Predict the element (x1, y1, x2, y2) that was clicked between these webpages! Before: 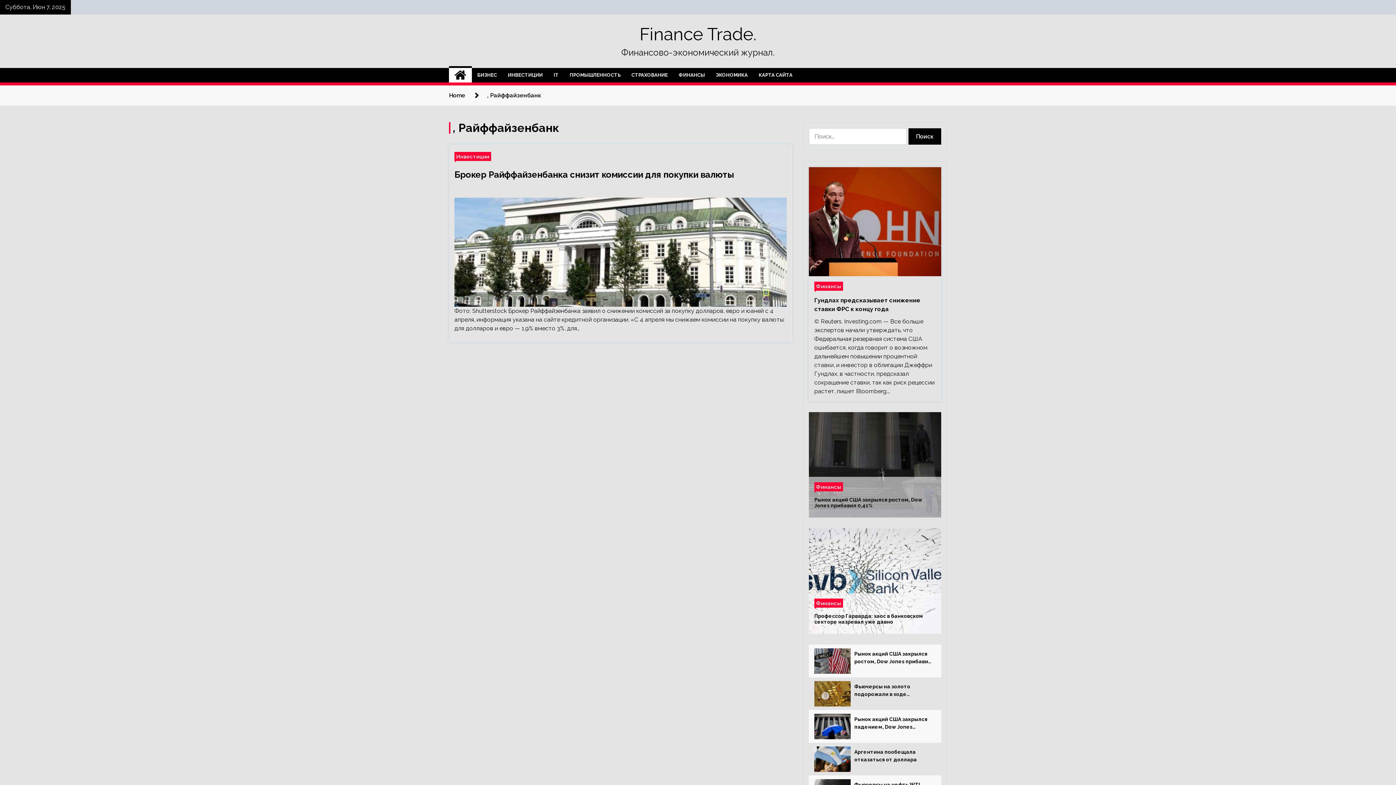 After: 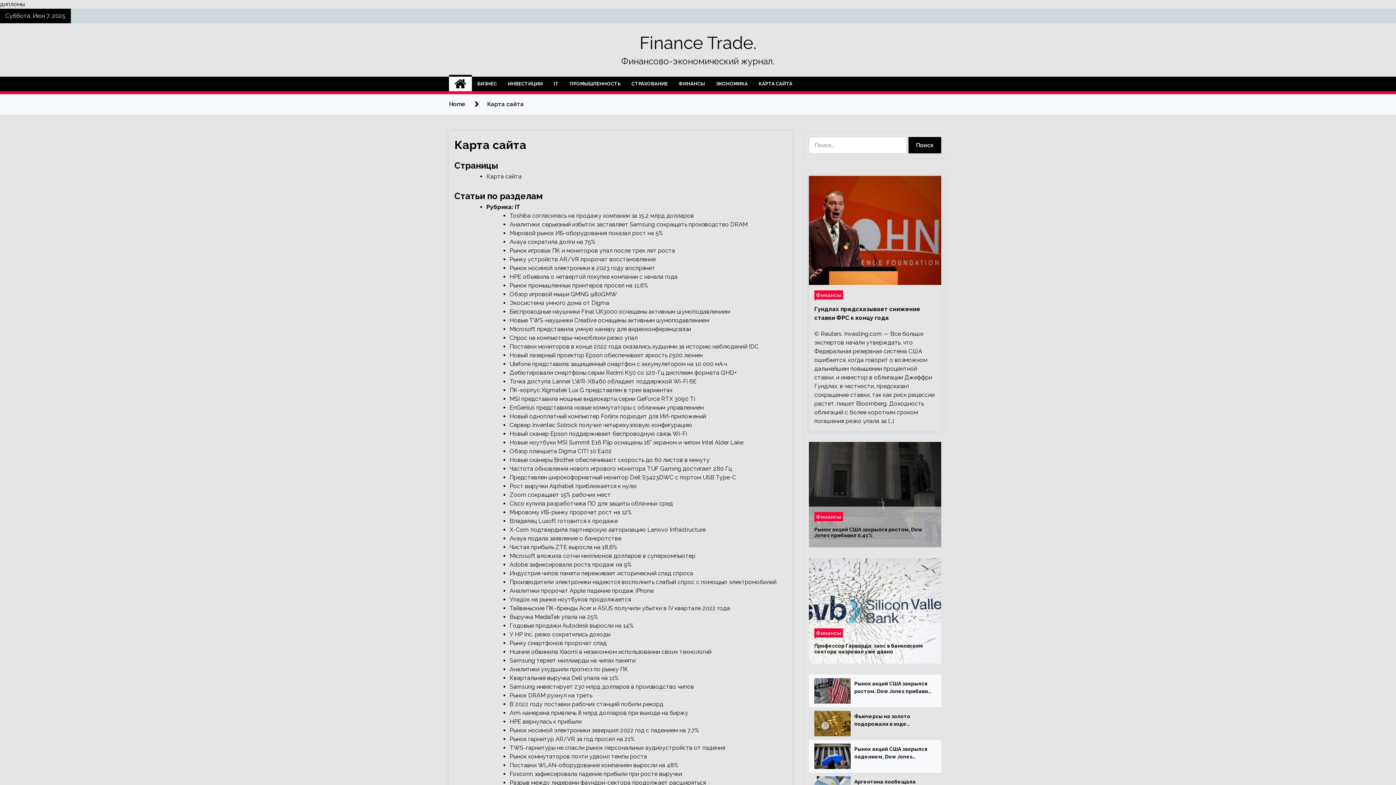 Action: label: КАРТА САЙТА bbox: (753, 68, 798, 82)